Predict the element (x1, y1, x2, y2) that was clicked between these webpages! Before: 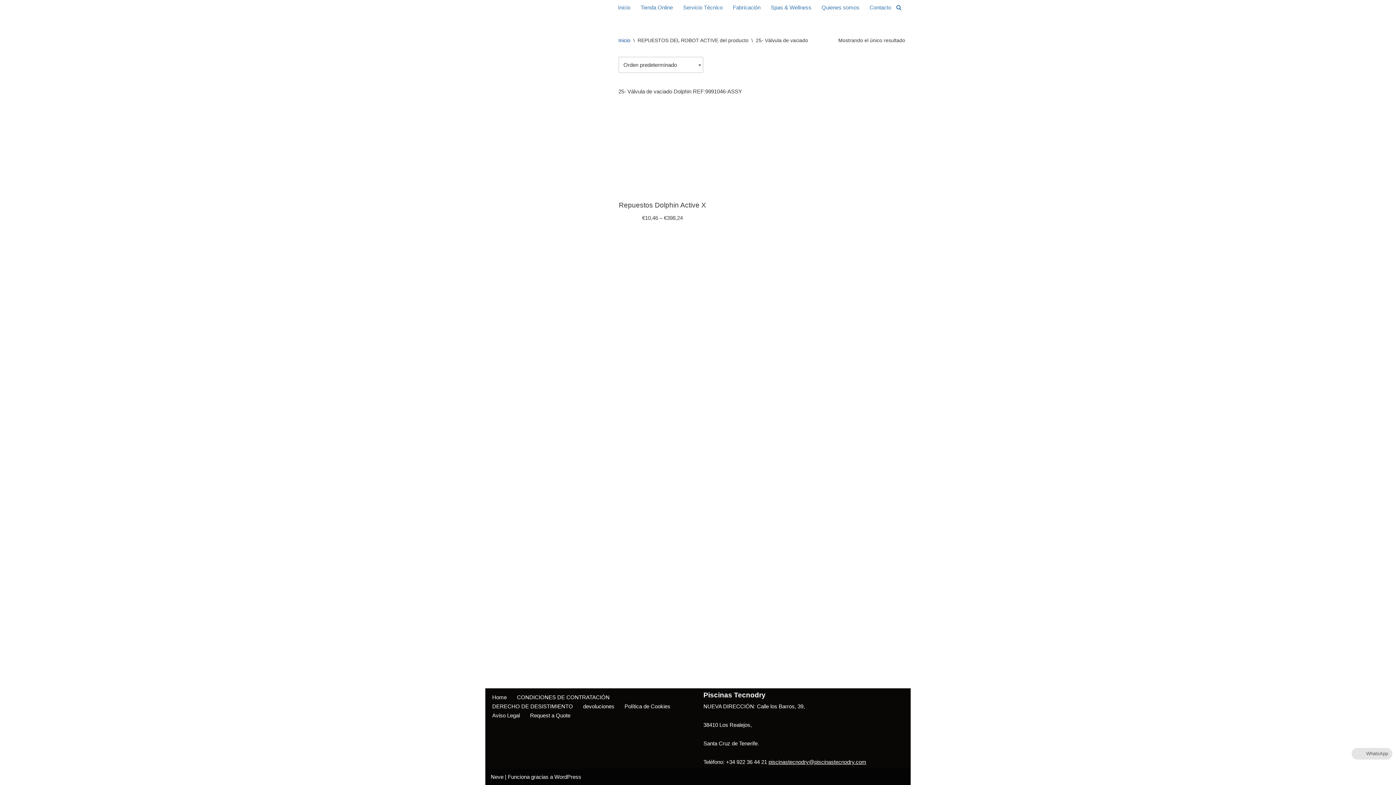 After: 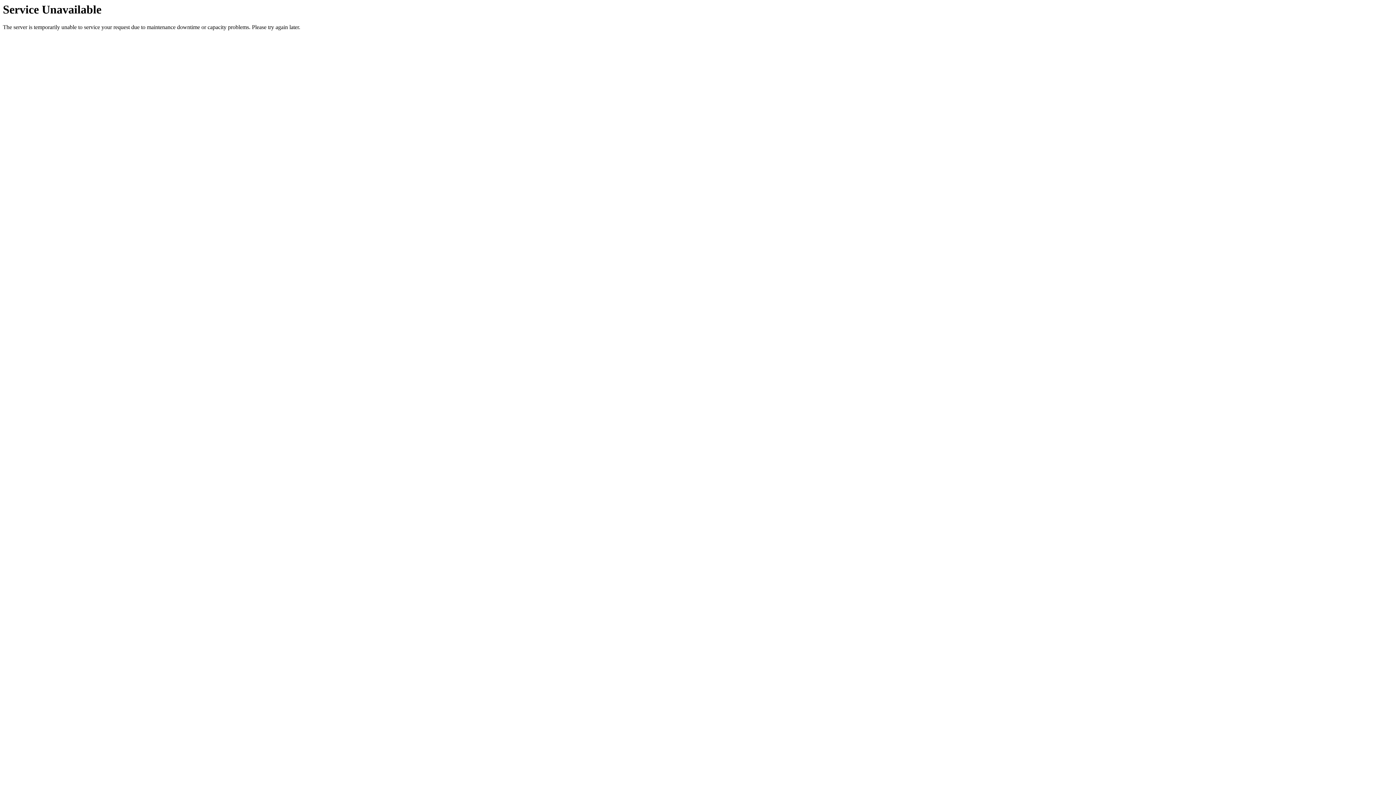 Action: bbox: (583, 702, 614, 711) label: devoluciones